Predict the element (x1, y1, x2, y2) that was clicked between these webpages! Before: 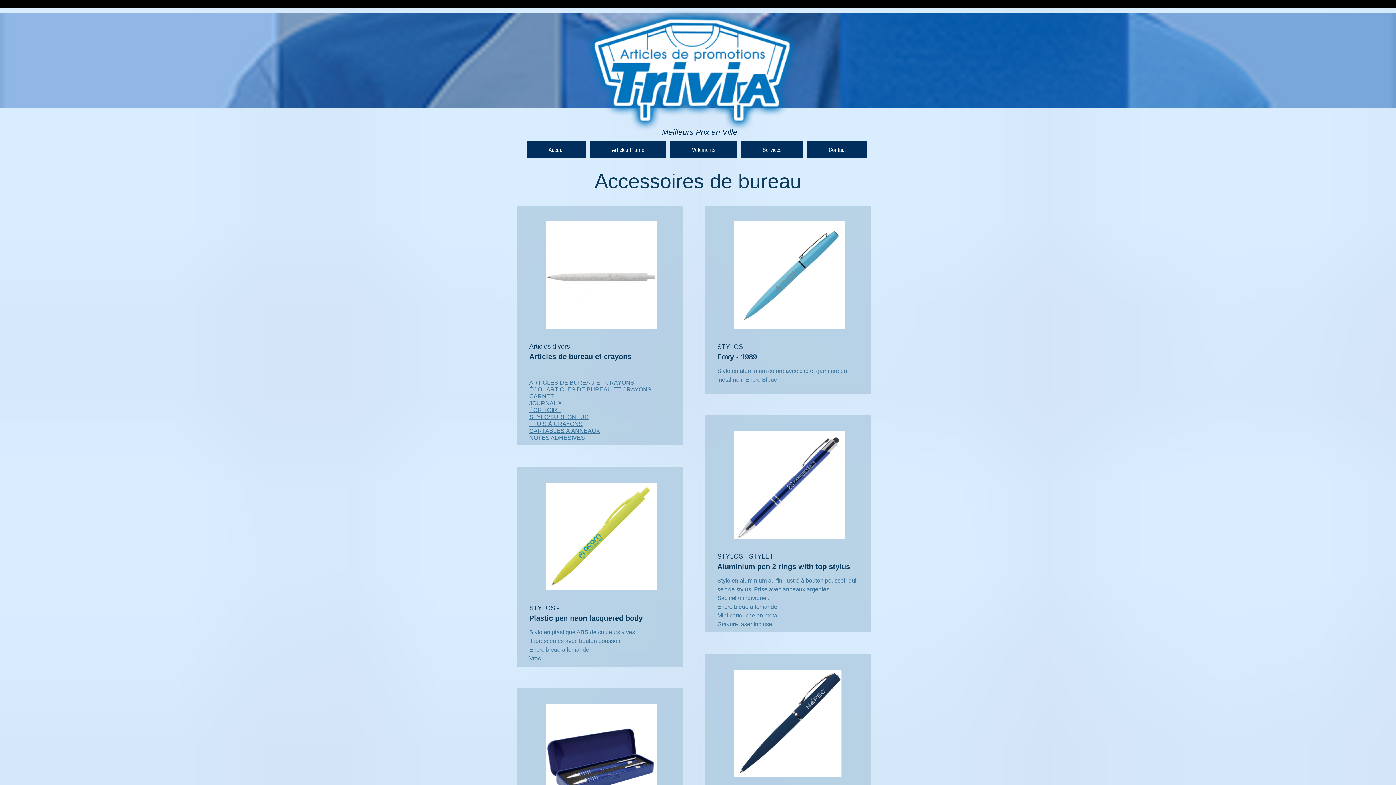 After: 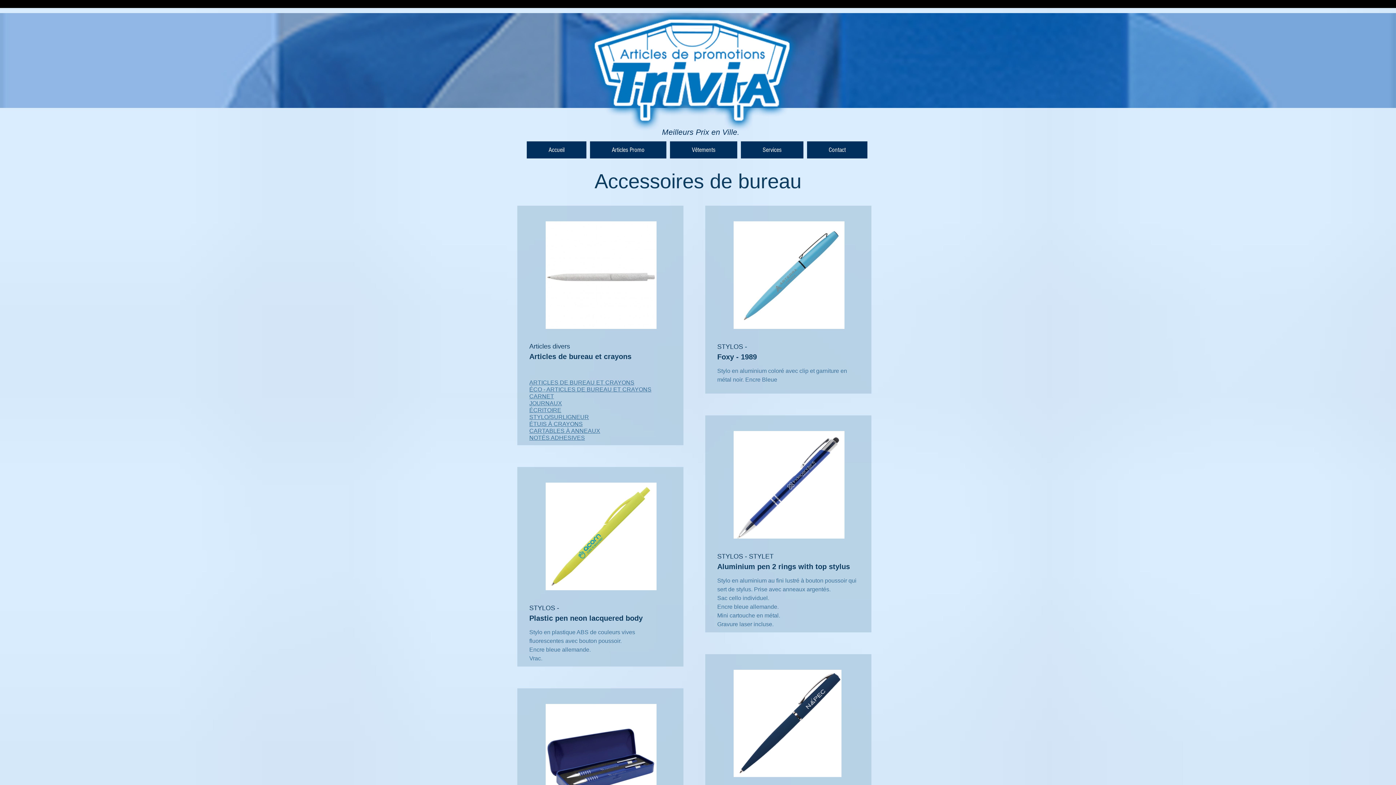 Action: bbox: (529, 386, 651, 392) label: ÉCO - ARTICLES DE BUREAU ET CRAYONS